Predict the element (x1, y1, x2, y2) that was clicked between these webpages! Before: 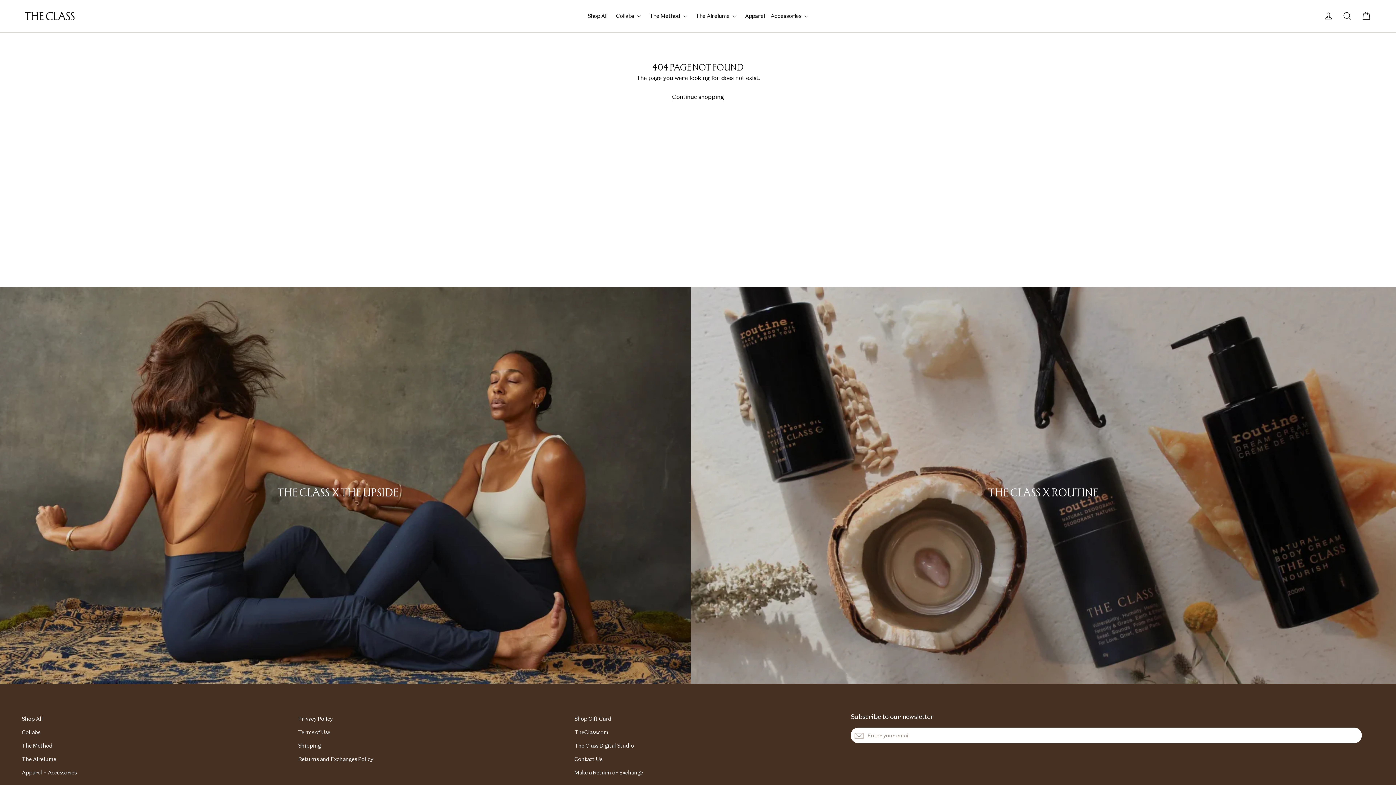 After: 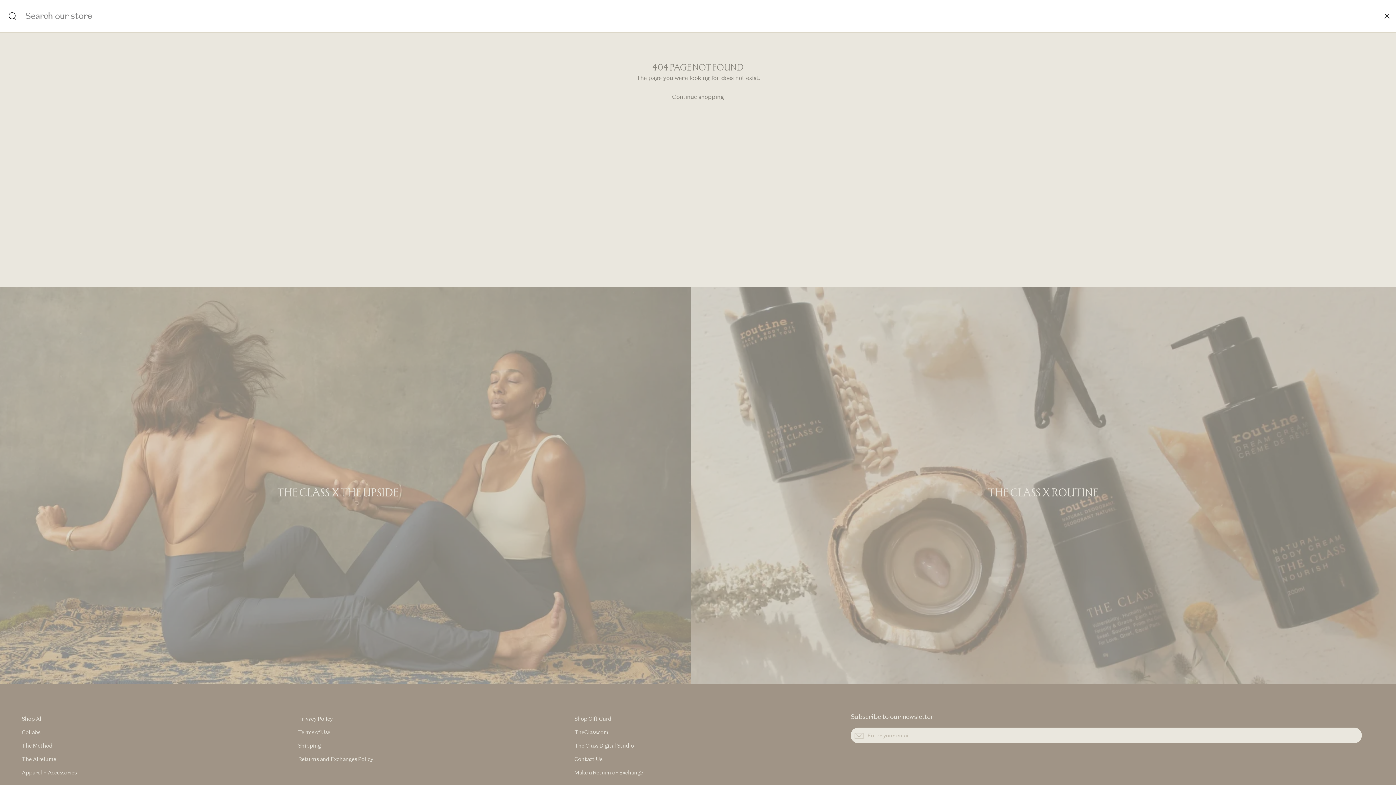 Action: label: Search bbox: (1338, 7, 1357, 24)